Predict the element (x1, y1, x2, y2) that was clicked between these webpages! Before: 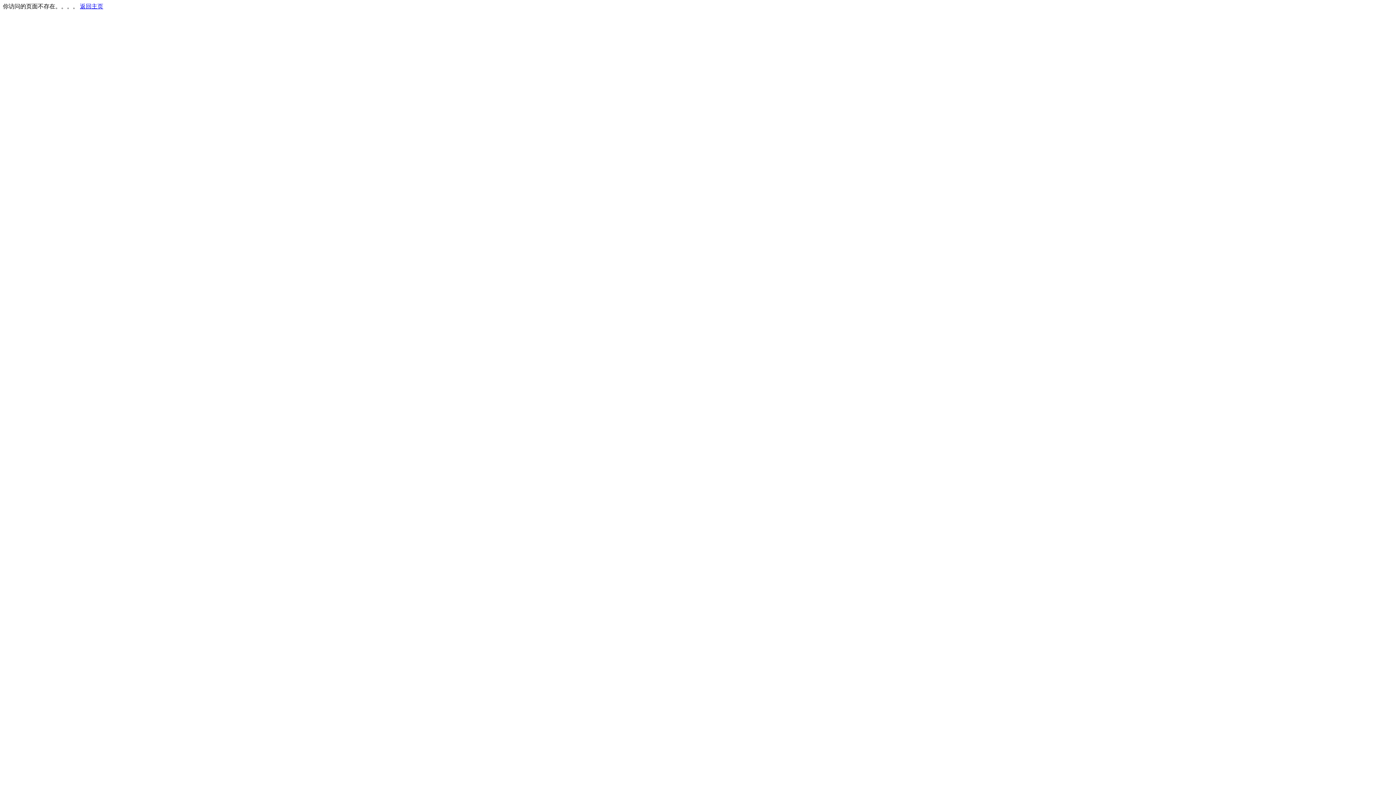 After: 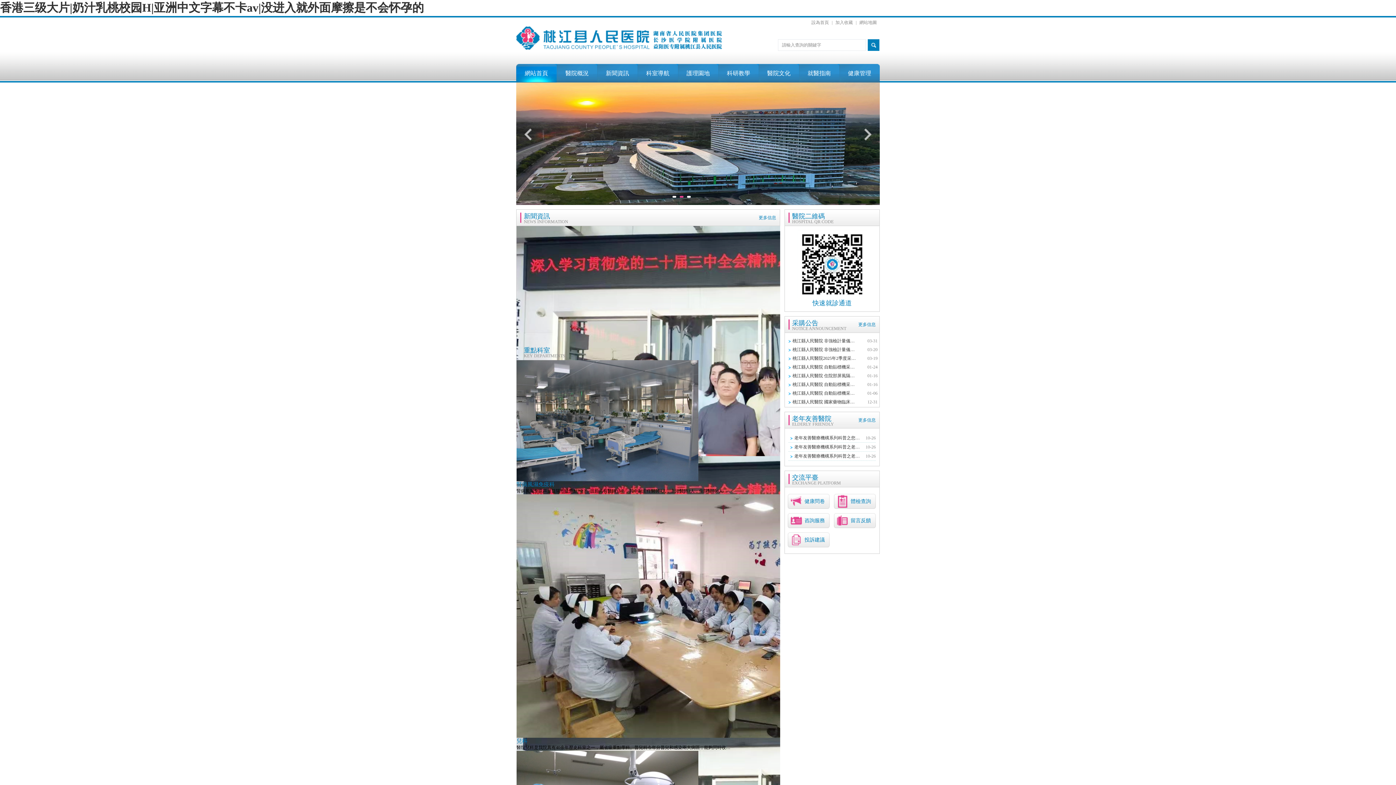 Action: bbox: (80, 3, 103, 9) label: 返回主页